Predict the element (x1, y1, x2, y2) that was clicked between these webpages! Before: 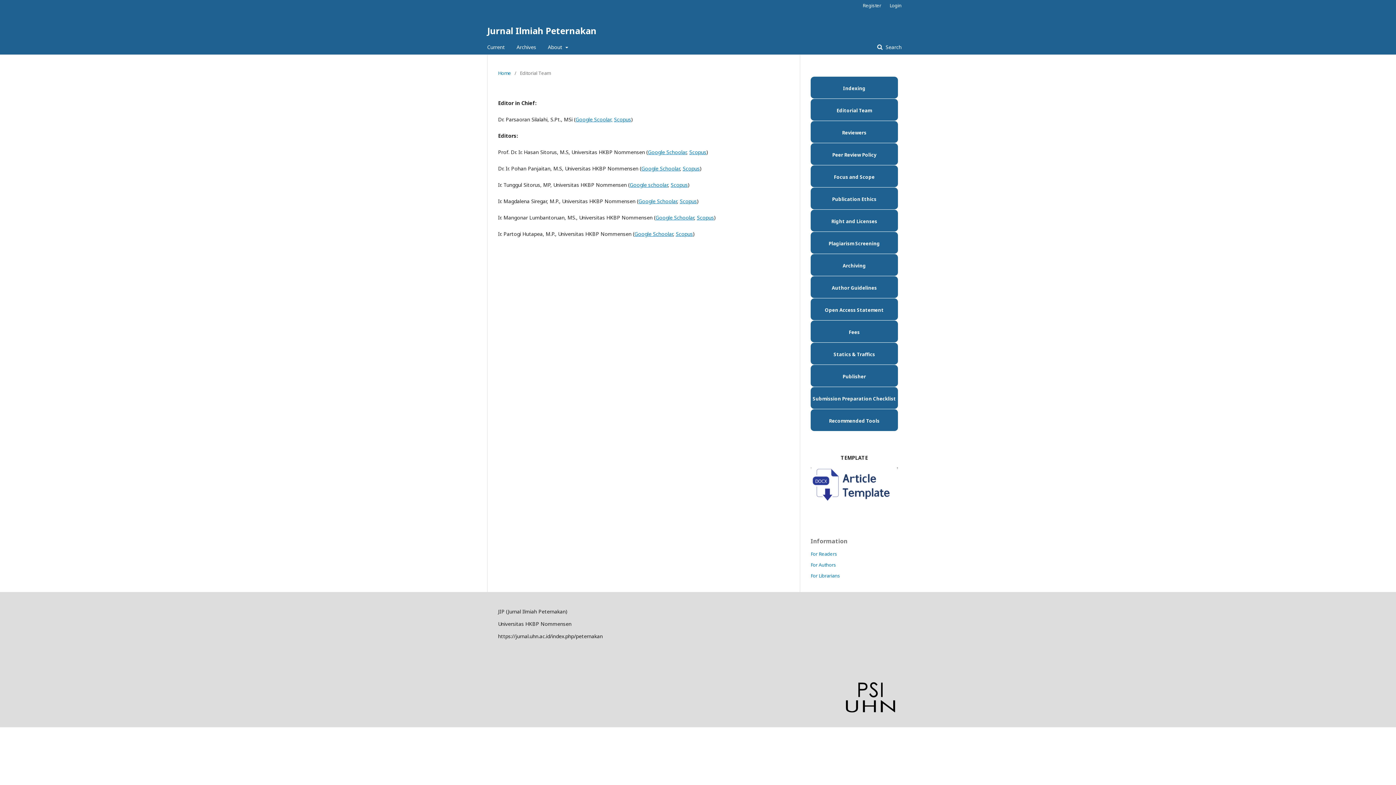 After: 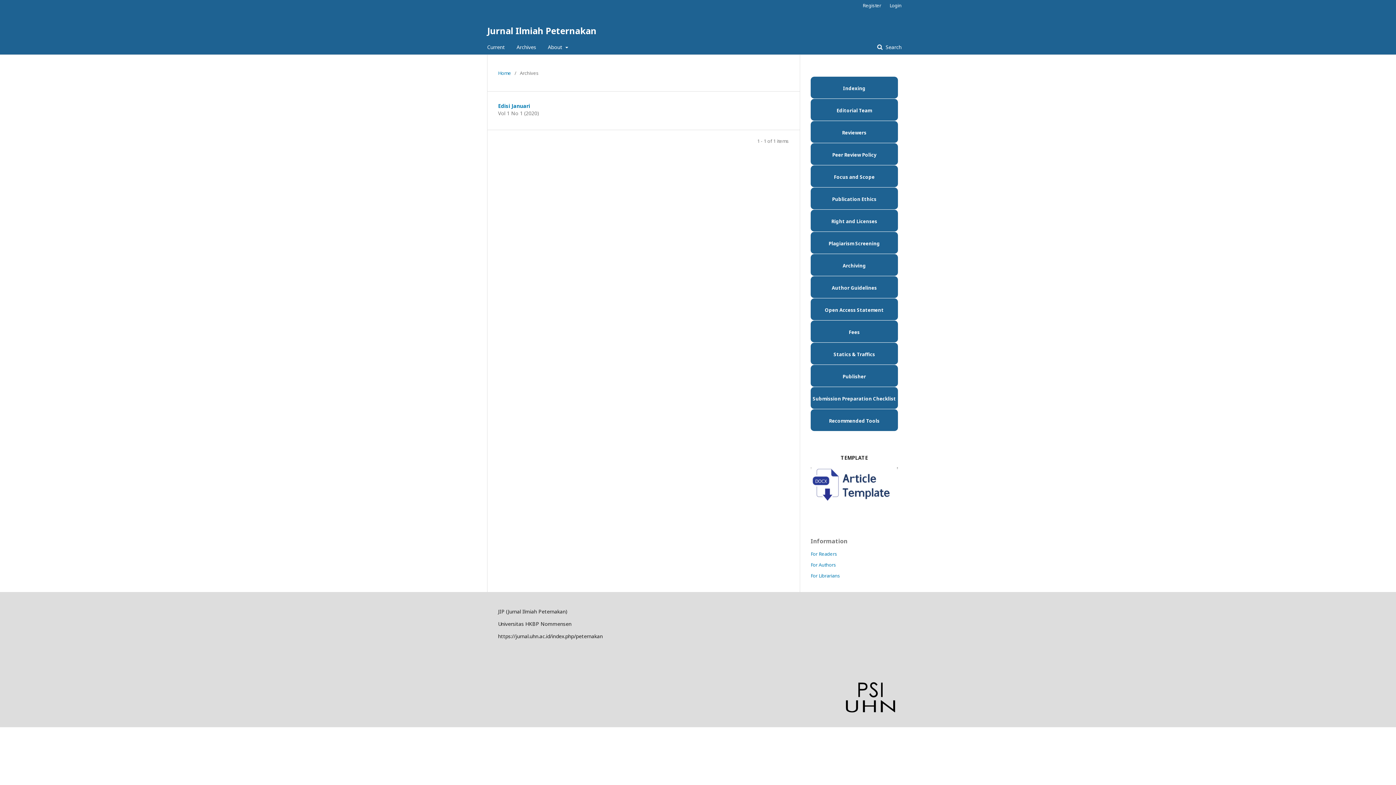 Action: label: Archives bbox: (516, 40, 536, 54)